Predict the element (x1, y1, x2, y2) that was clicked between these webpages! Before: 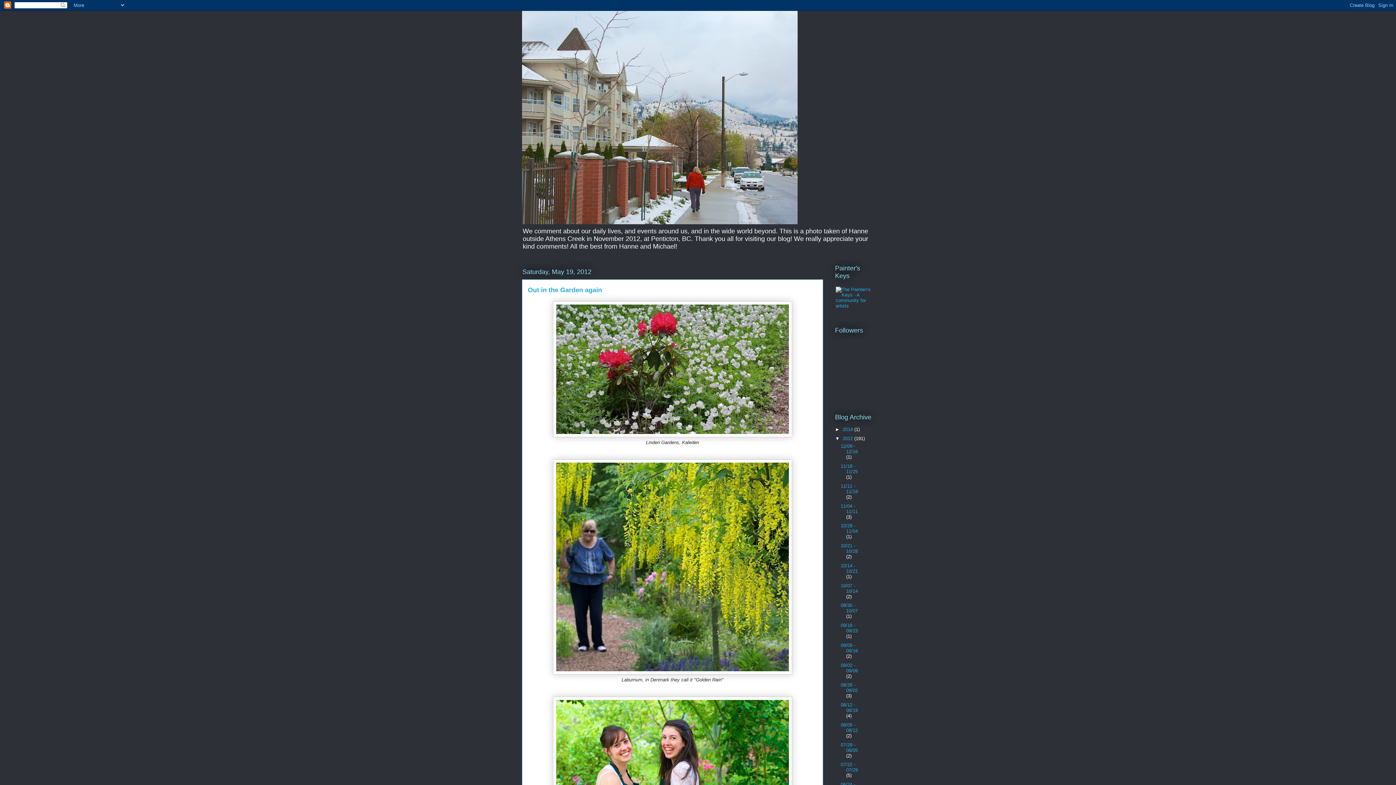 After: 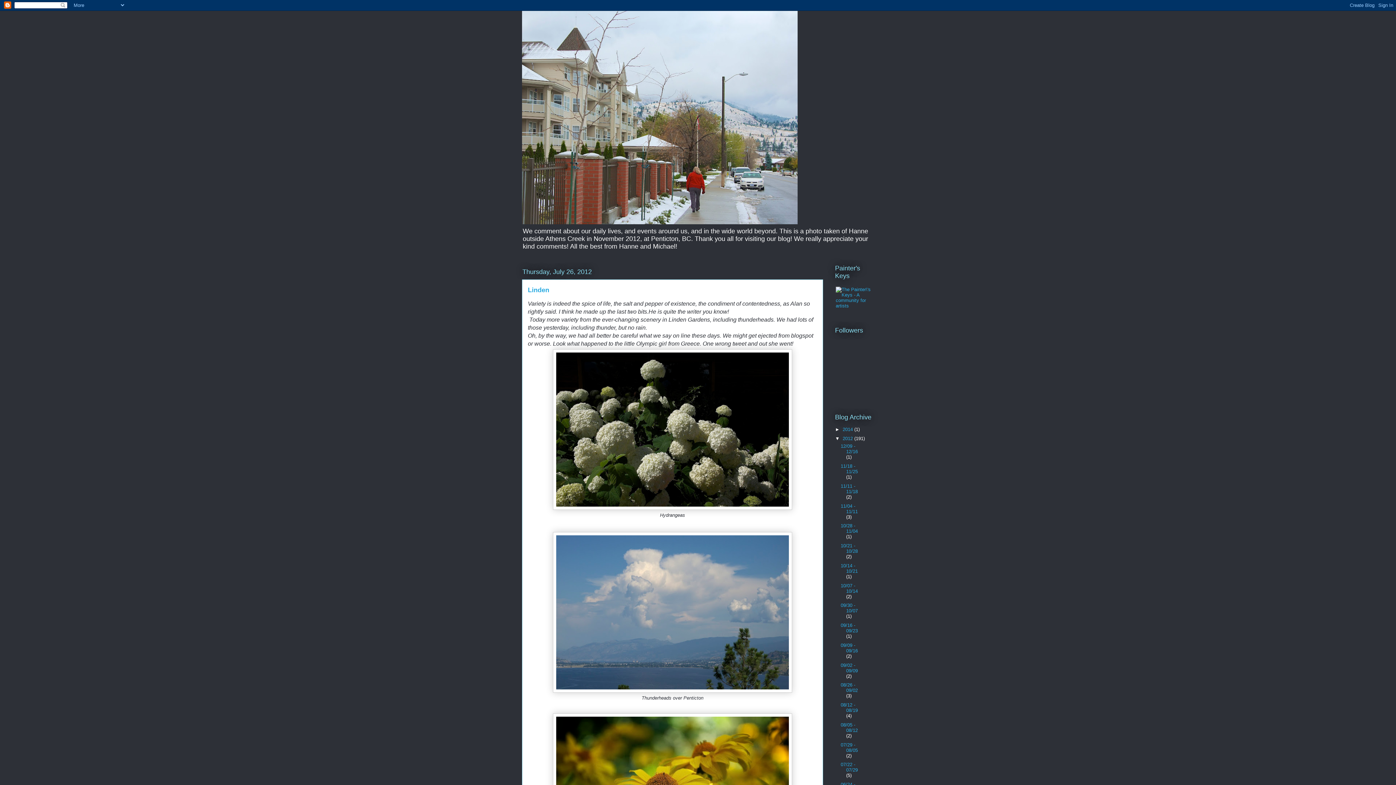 Action: bbox: (840, 762, 858, 773) label: 07/22 - 07/29 